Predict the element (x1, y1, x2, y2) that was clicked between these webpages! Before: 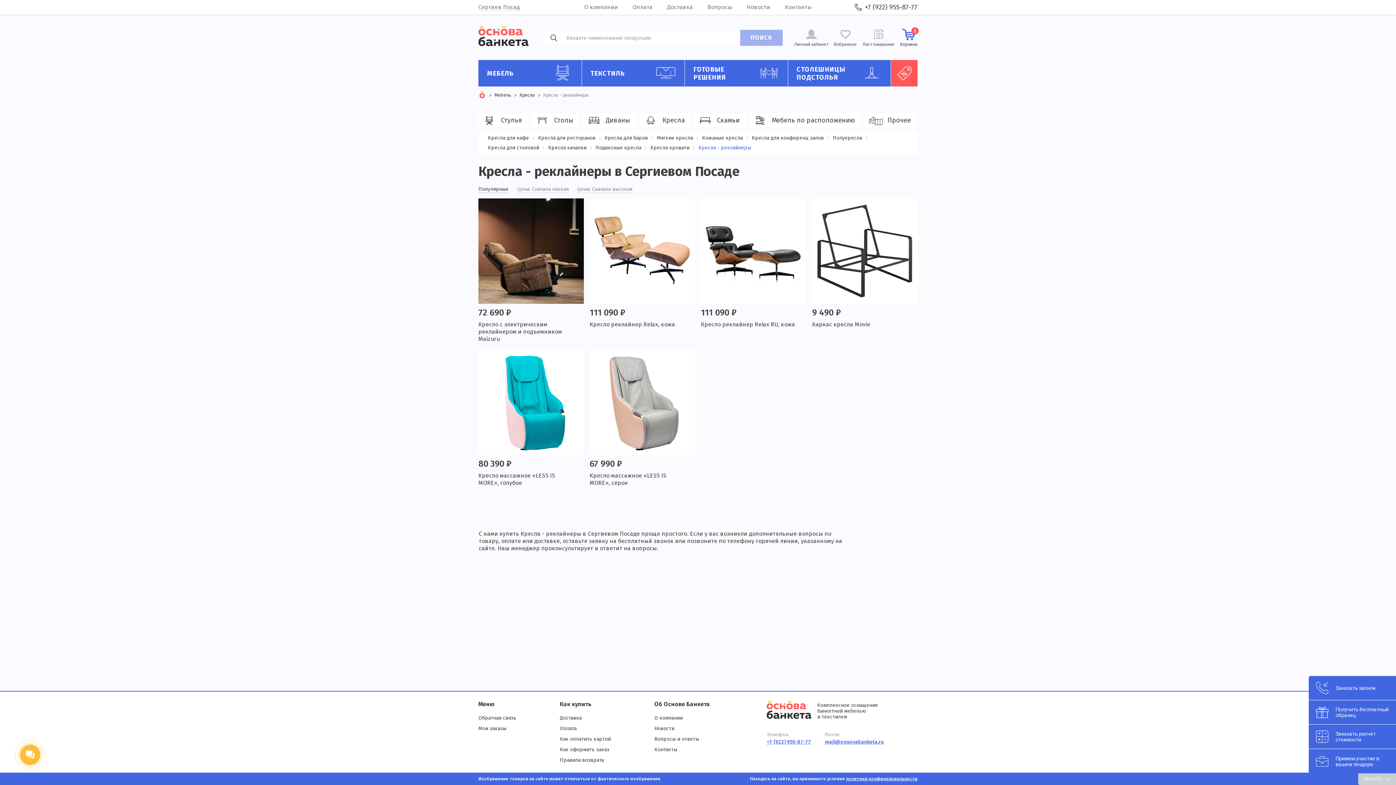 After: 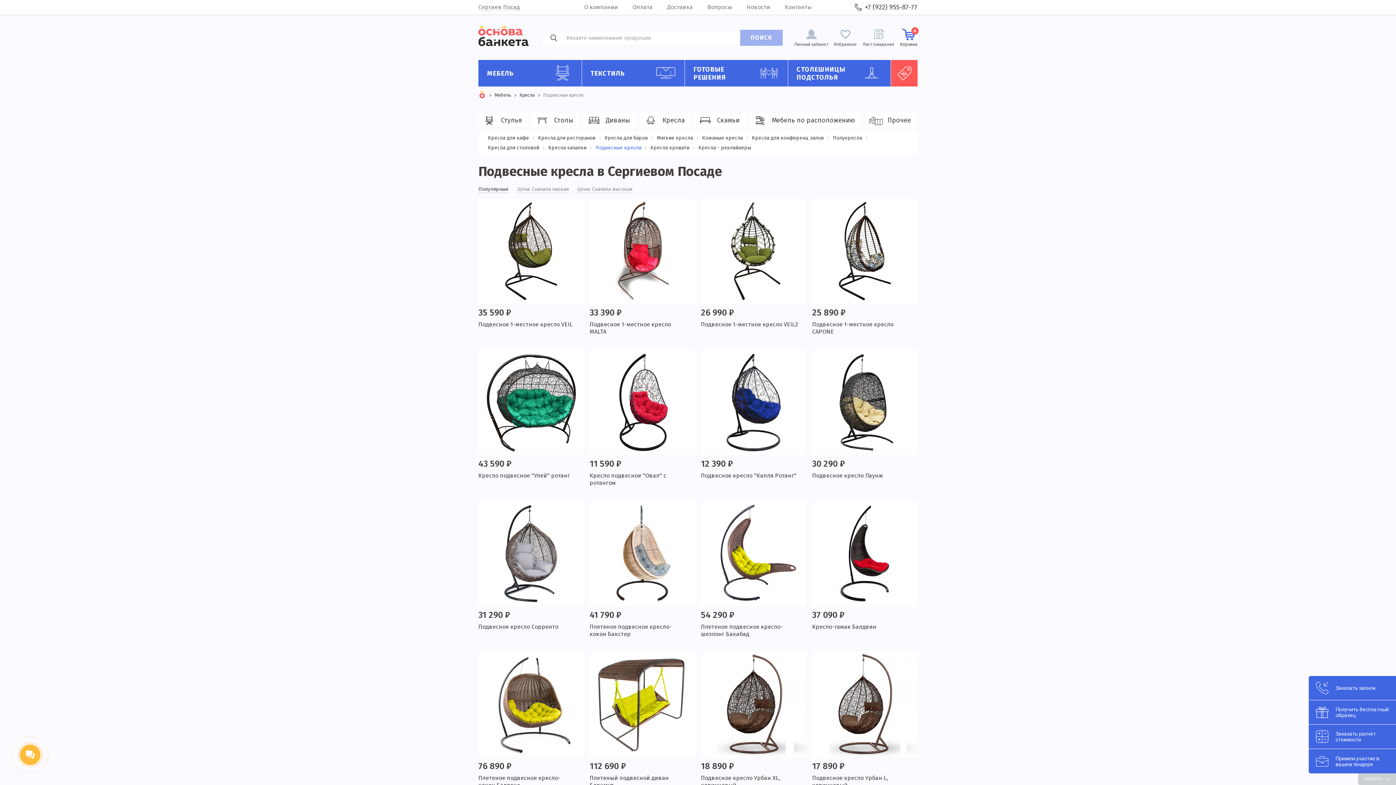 Action: label: Подвесные кресла bbox: (595, 144, 641, 151)